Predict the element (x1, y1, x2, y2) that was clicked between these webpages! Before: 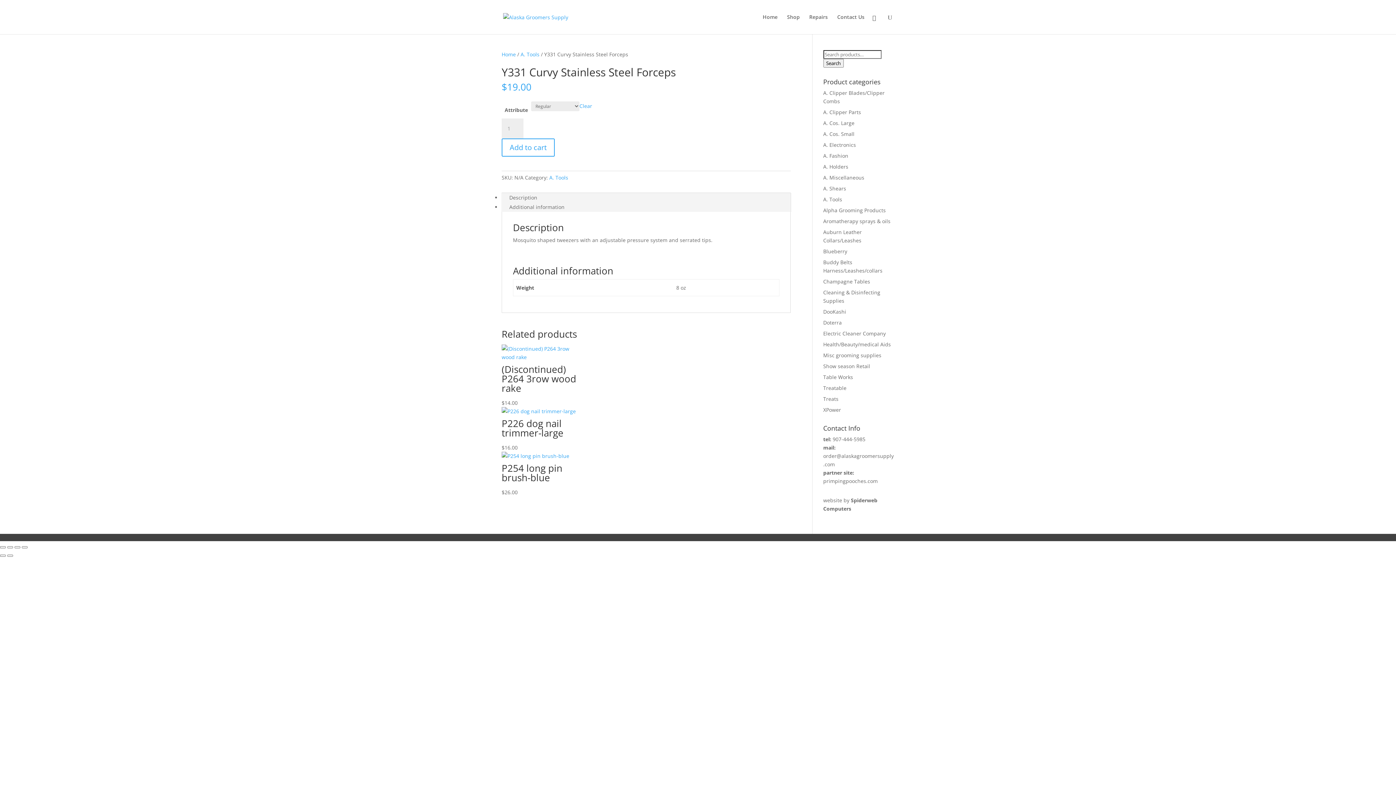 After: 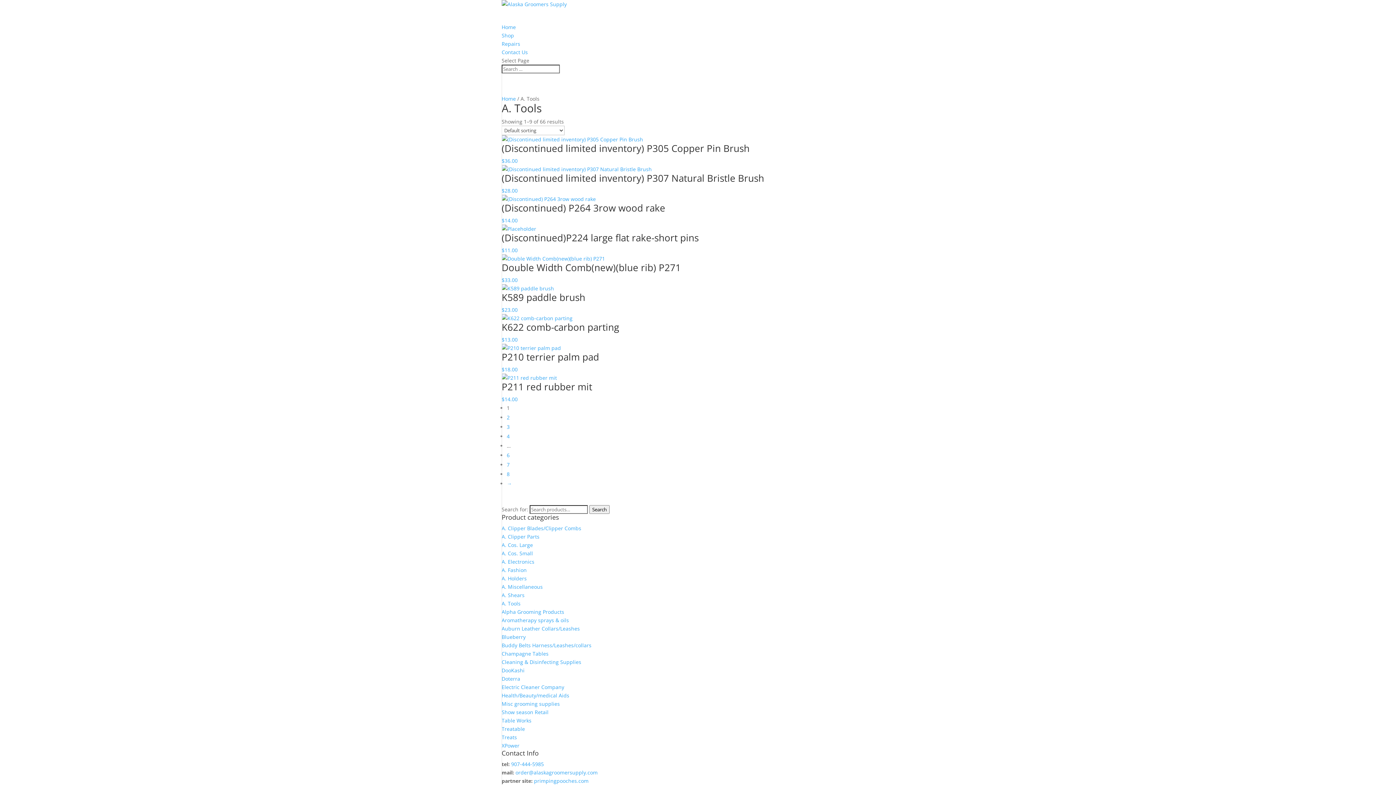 Action: label: A. Tools bbox: (520, 50, 539, 57)